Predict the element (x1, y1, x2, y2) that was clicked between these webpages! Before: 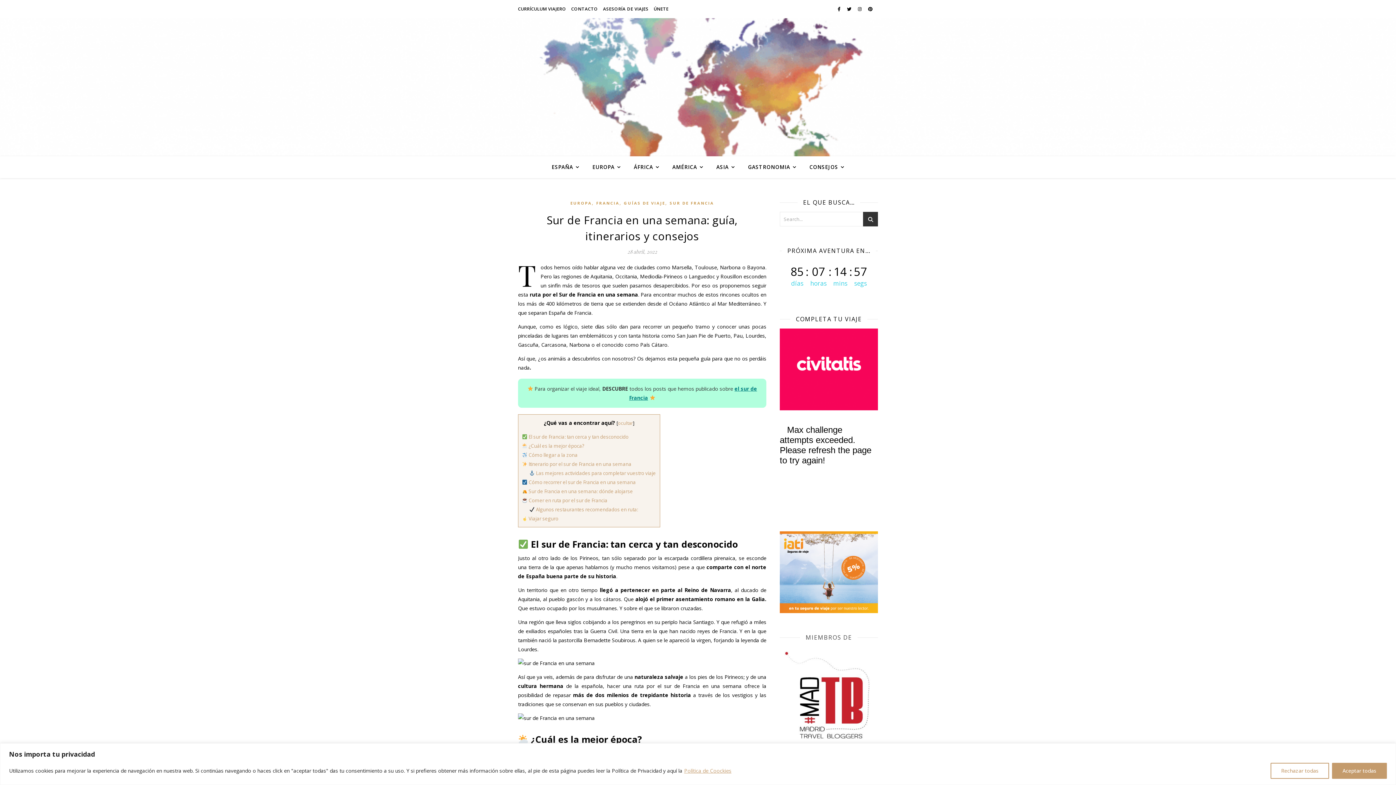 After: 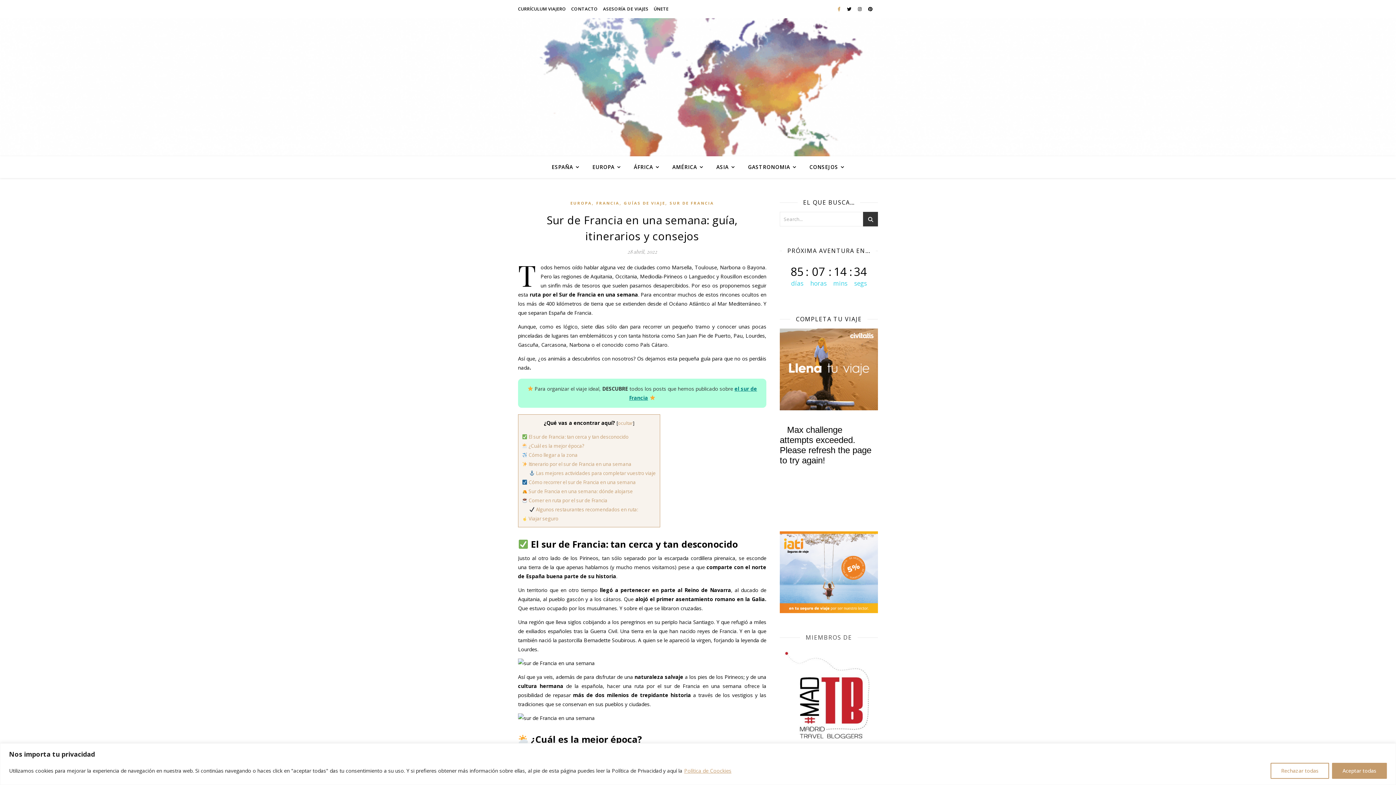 Action: bbox: (837, 5, 841, 12) label: facebook-f